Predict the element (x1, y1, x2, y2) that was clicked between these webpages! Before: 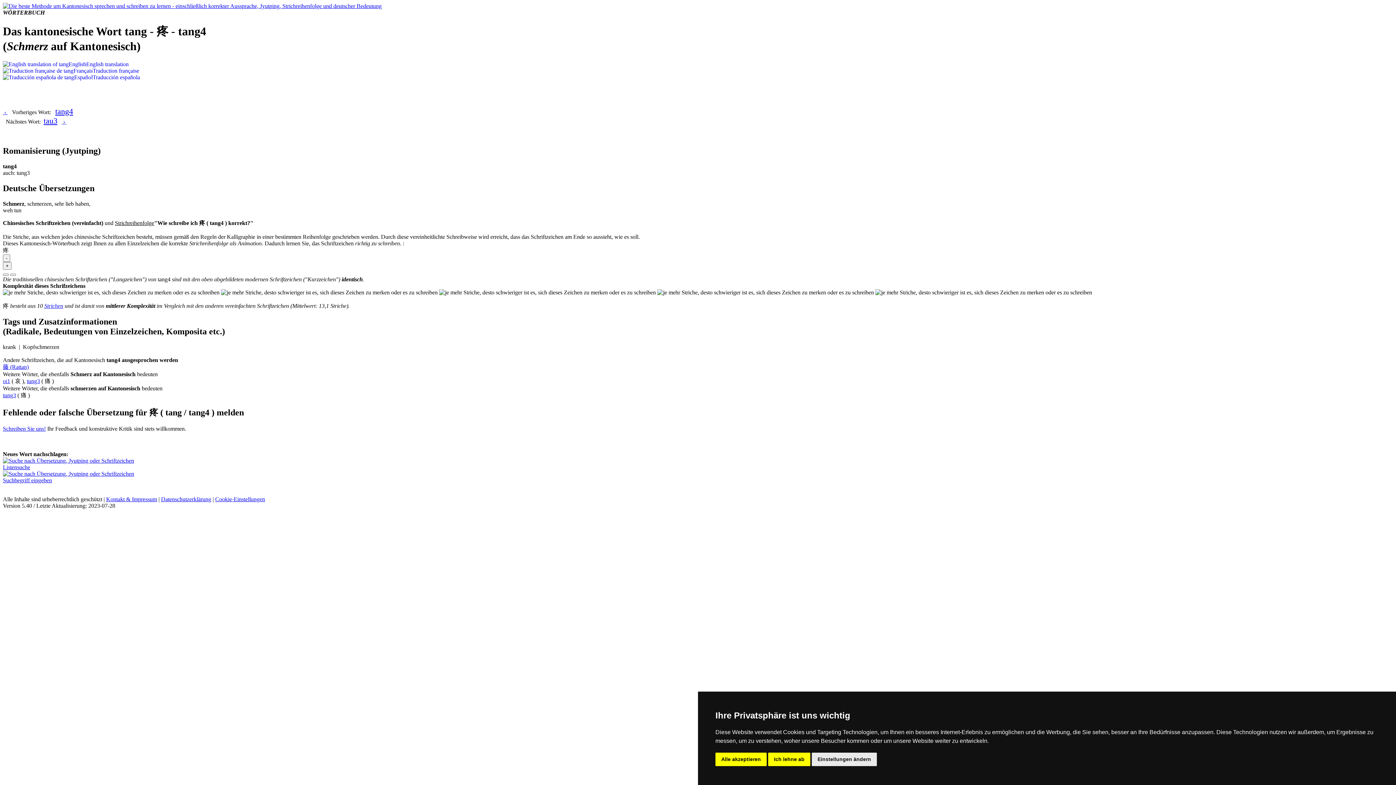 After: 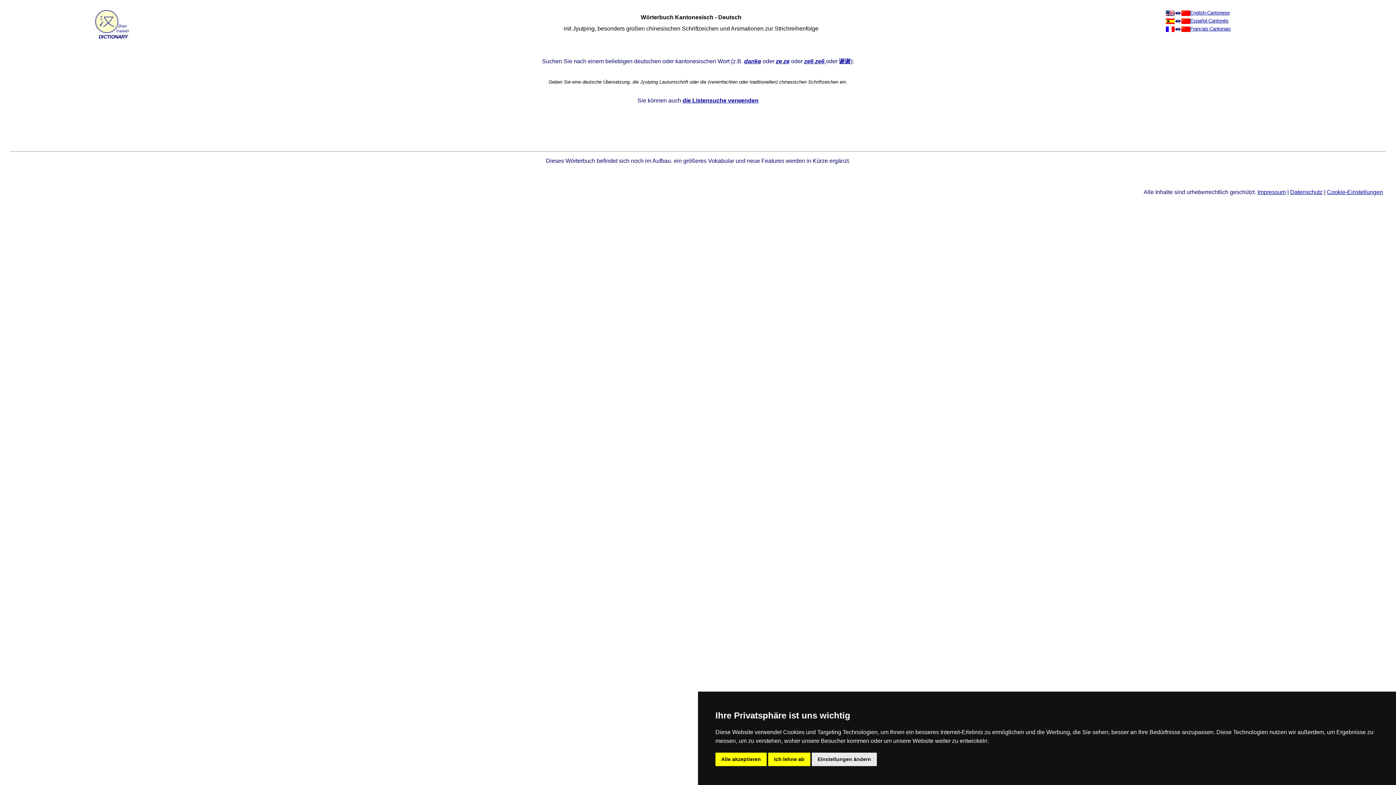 Action: label: 
Suchbegriff eingeben bbox: (2, 470, 134, 483)